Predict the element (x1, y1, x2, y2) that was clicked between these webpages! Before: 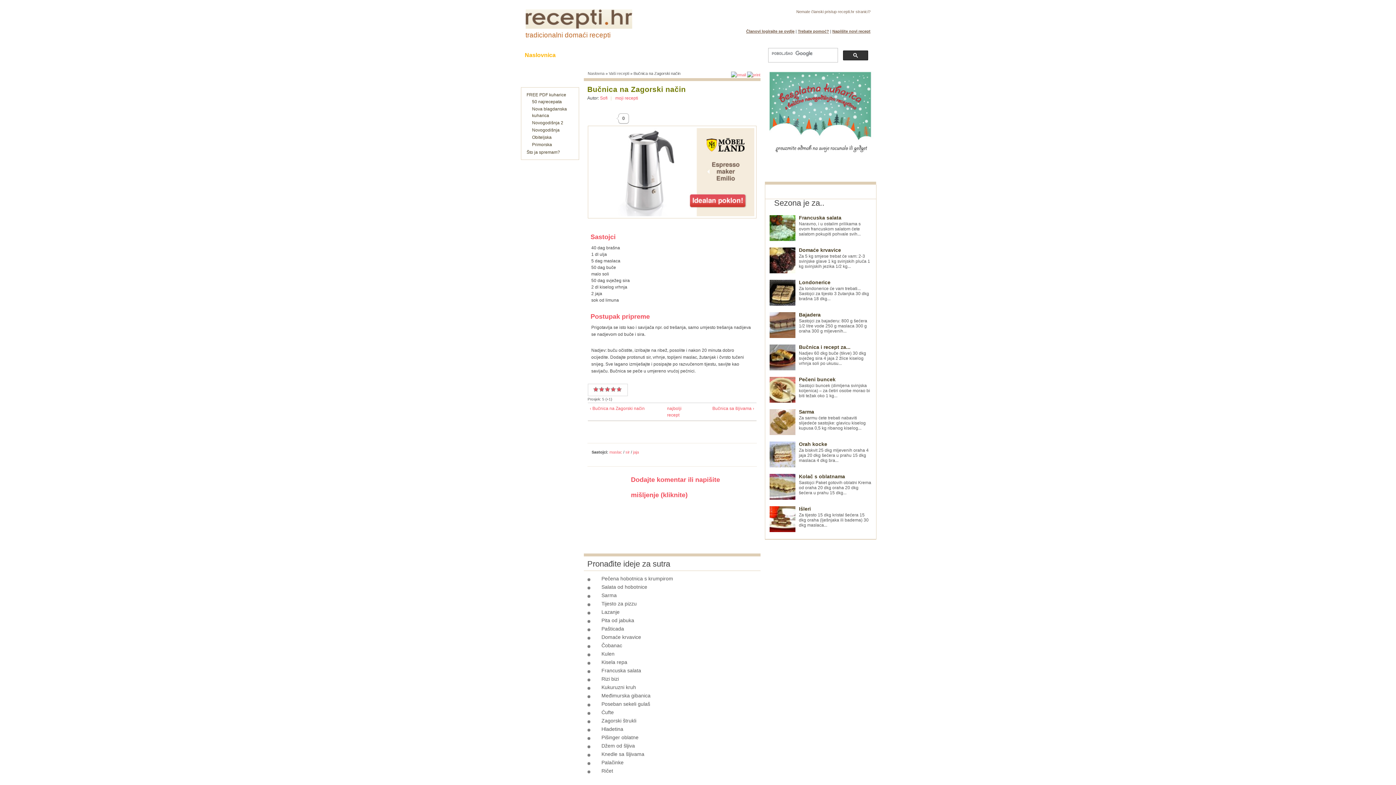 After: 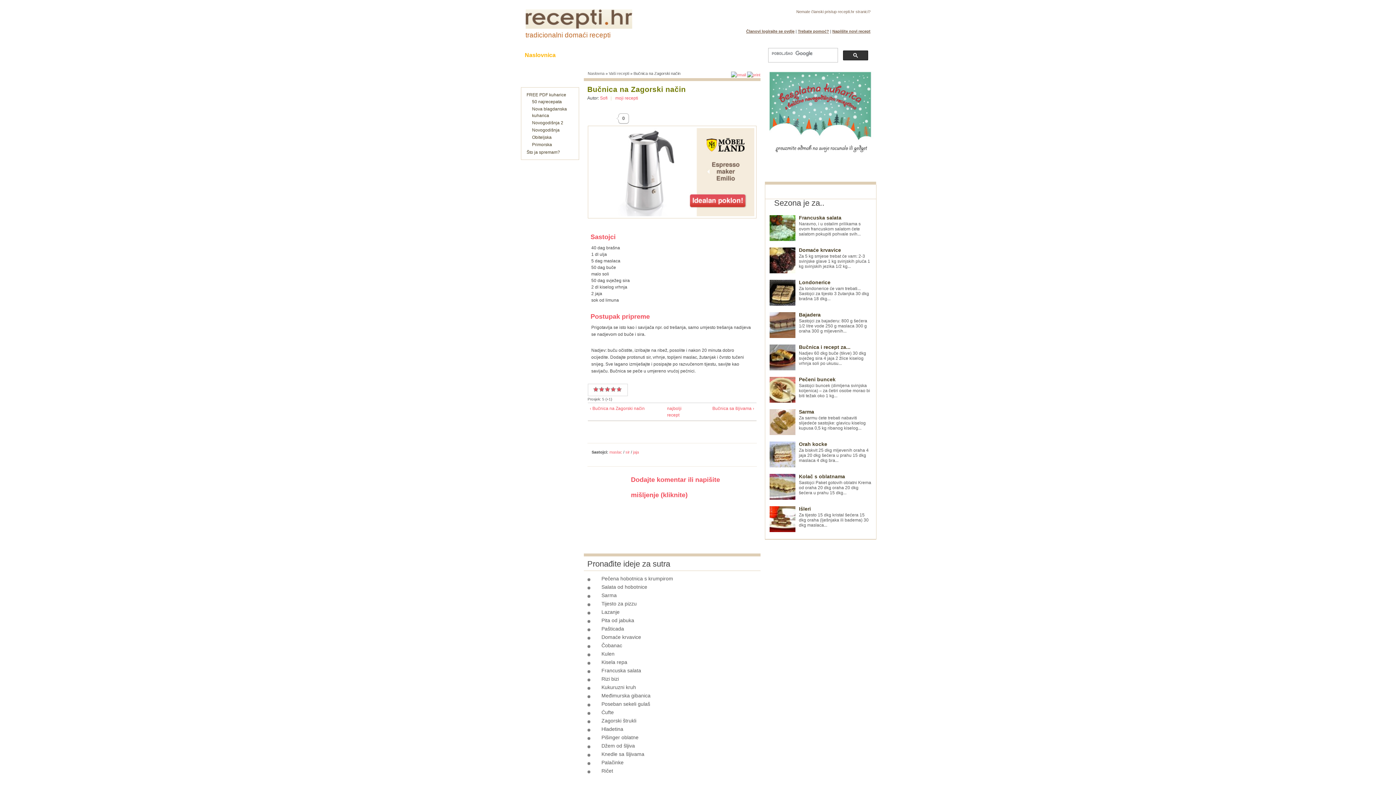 Action: bbox: (587, 223, 756, 228)